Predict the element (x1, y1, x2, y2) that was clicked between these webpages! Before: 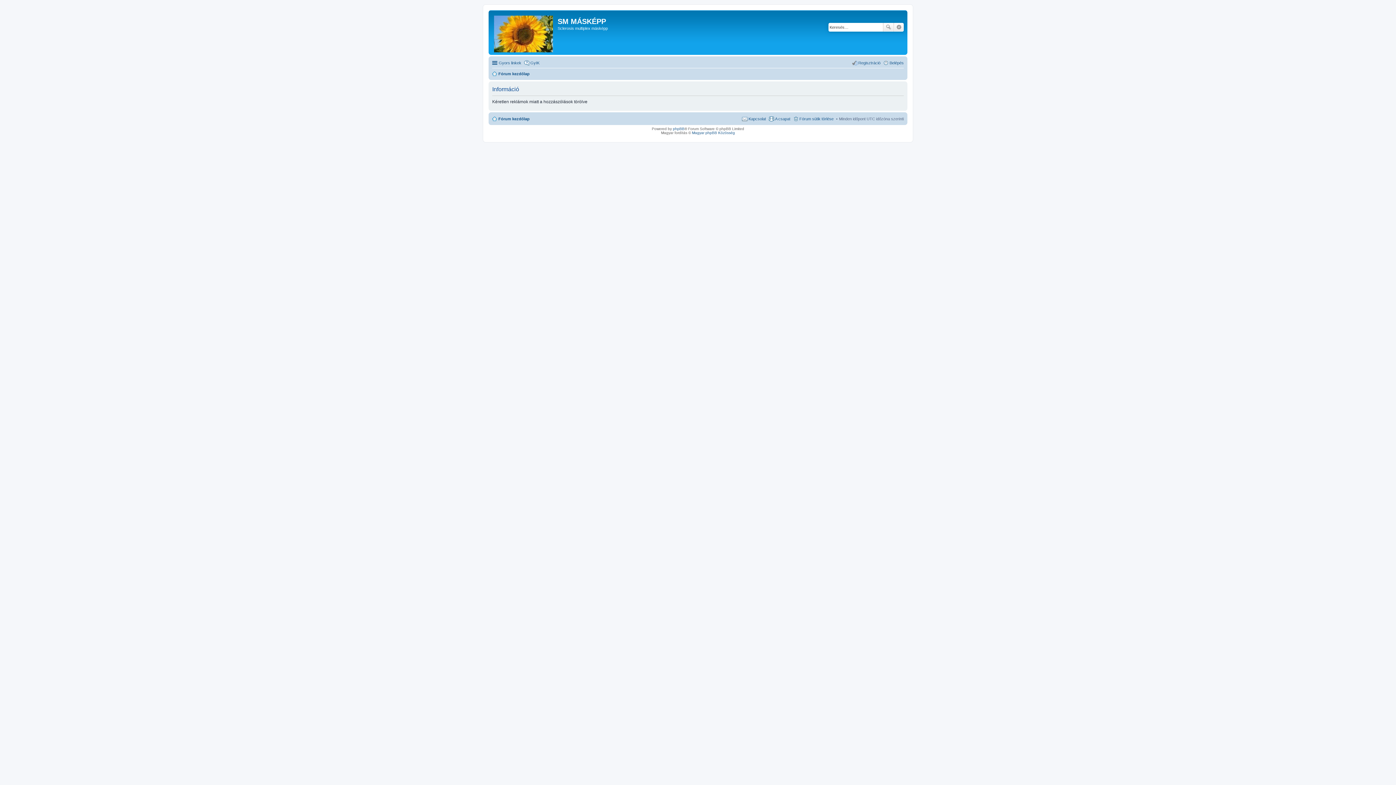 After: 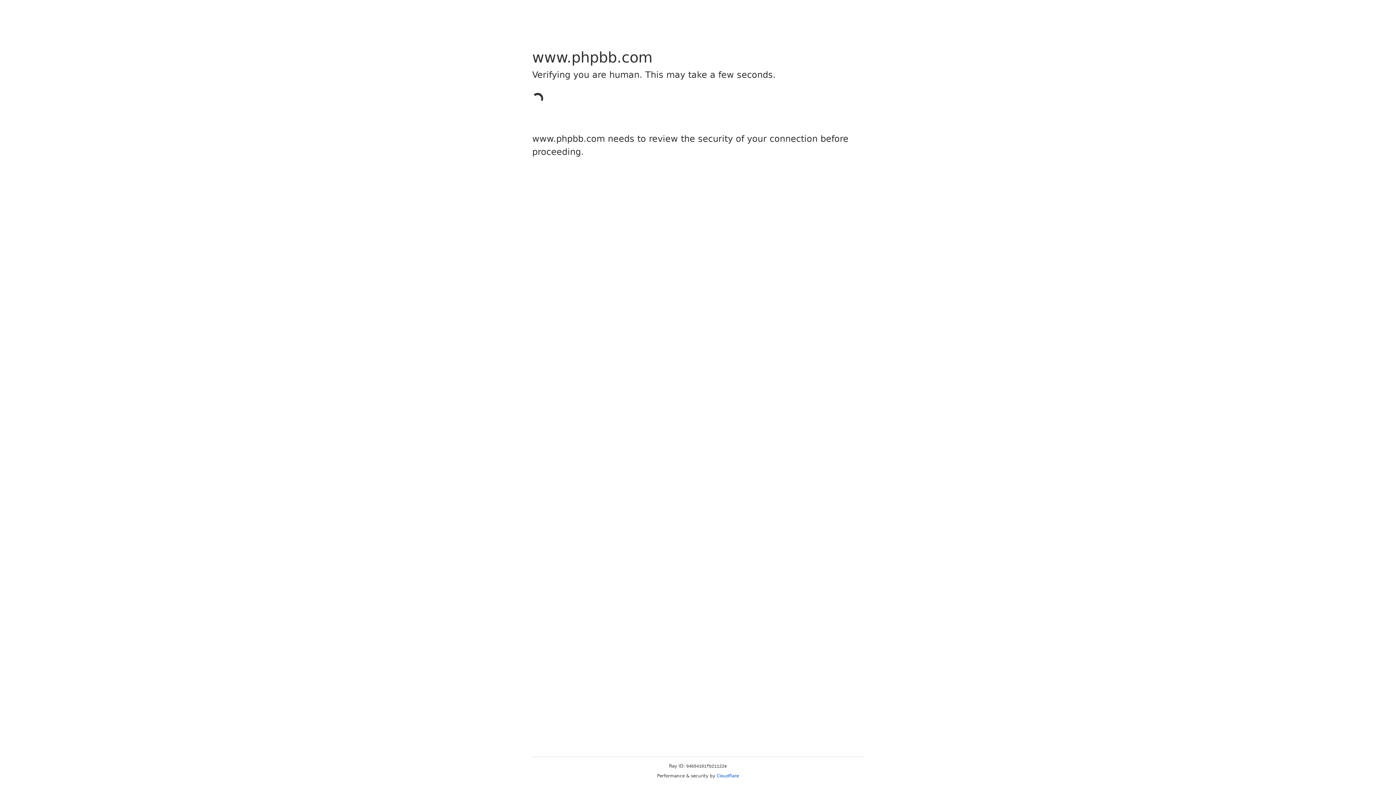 Action: label: phpBB bbox: (673, 126, 684, 130)